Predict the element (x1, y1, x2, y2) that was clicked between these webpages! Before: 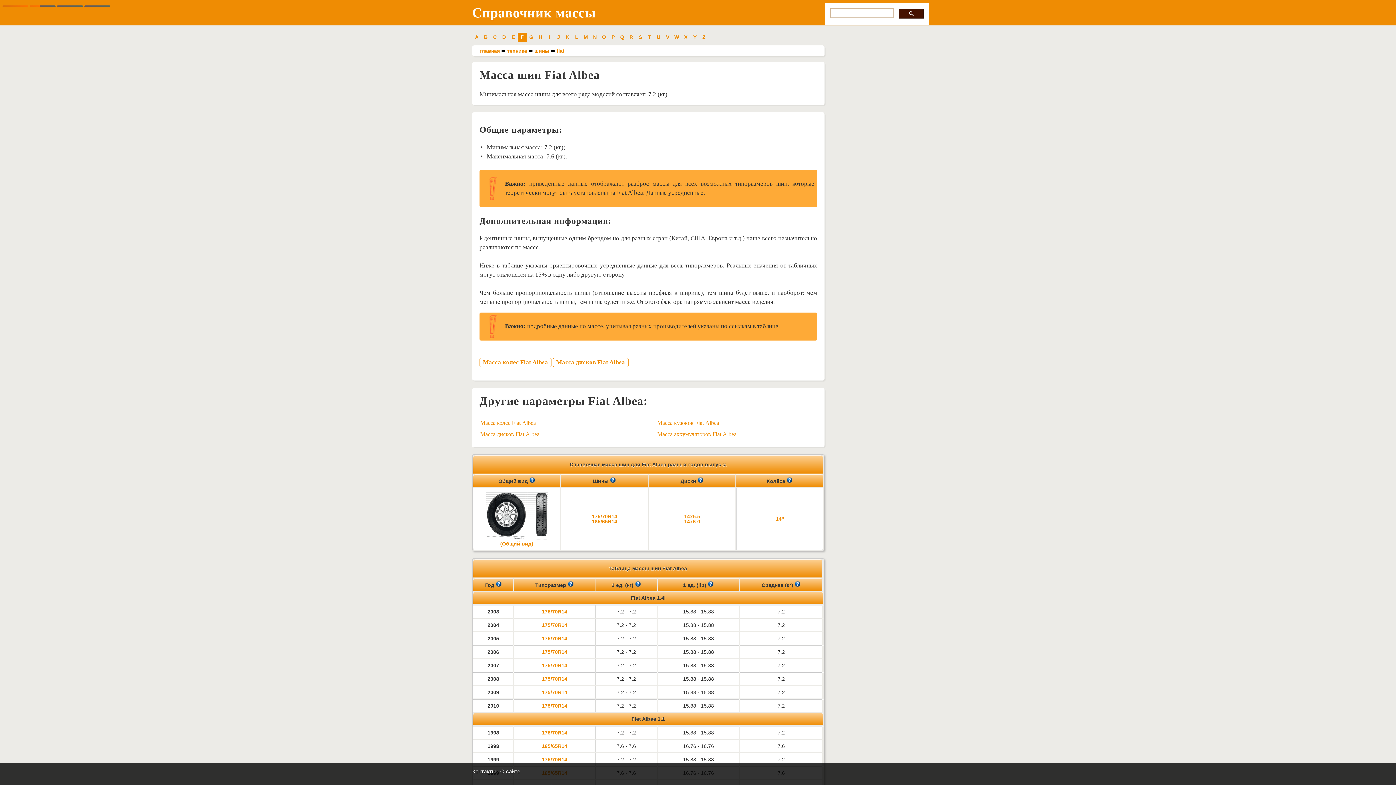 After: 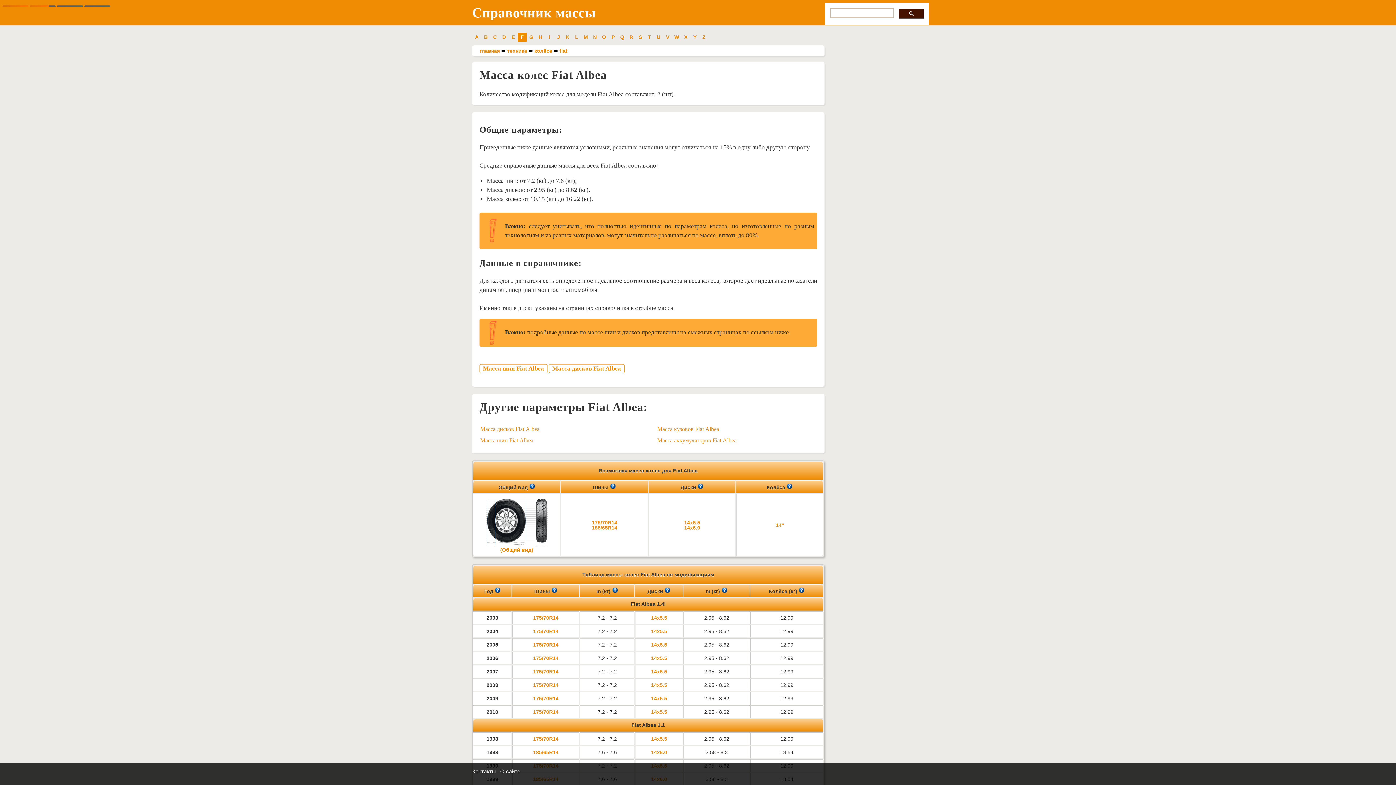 Action: bbox: (480, 419, 536, 426) label: Масса колес Fiat Albea